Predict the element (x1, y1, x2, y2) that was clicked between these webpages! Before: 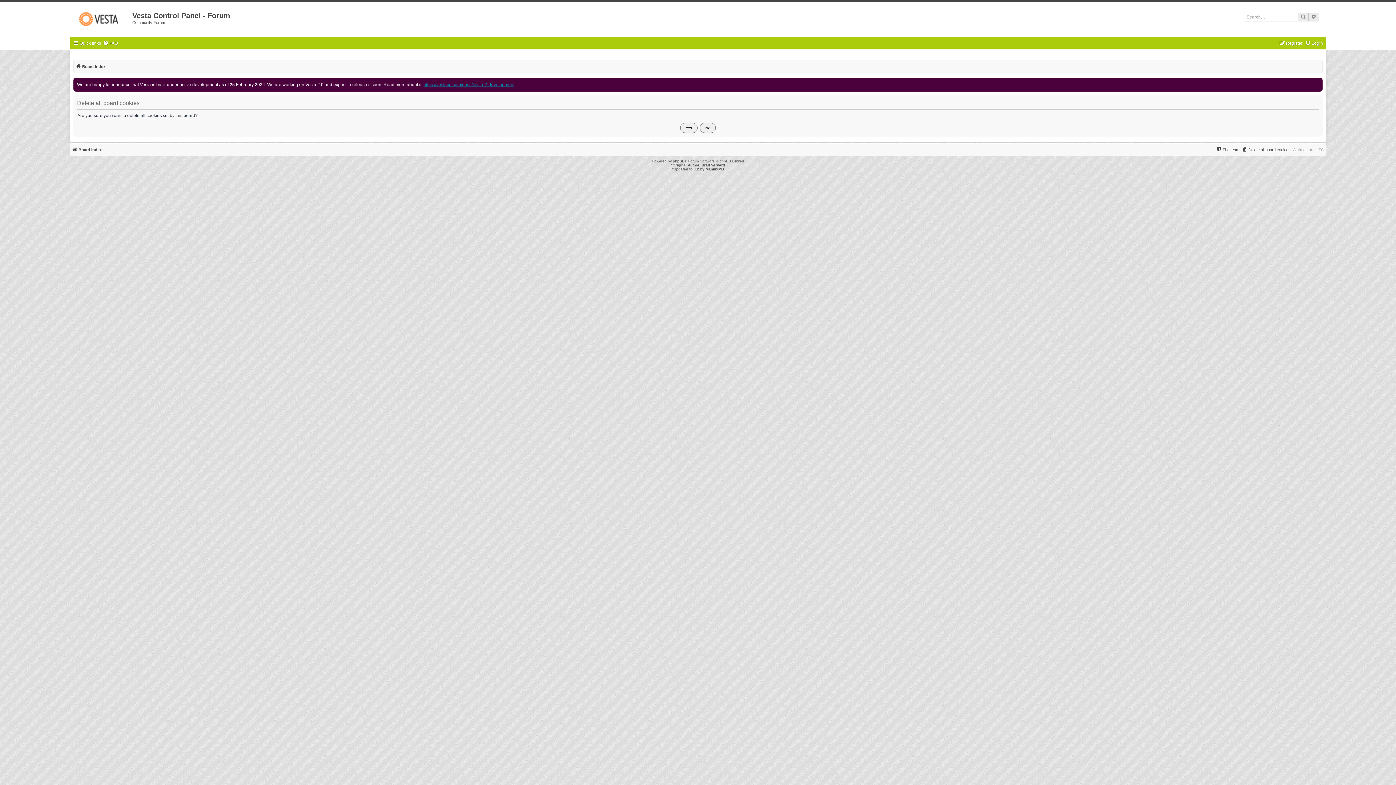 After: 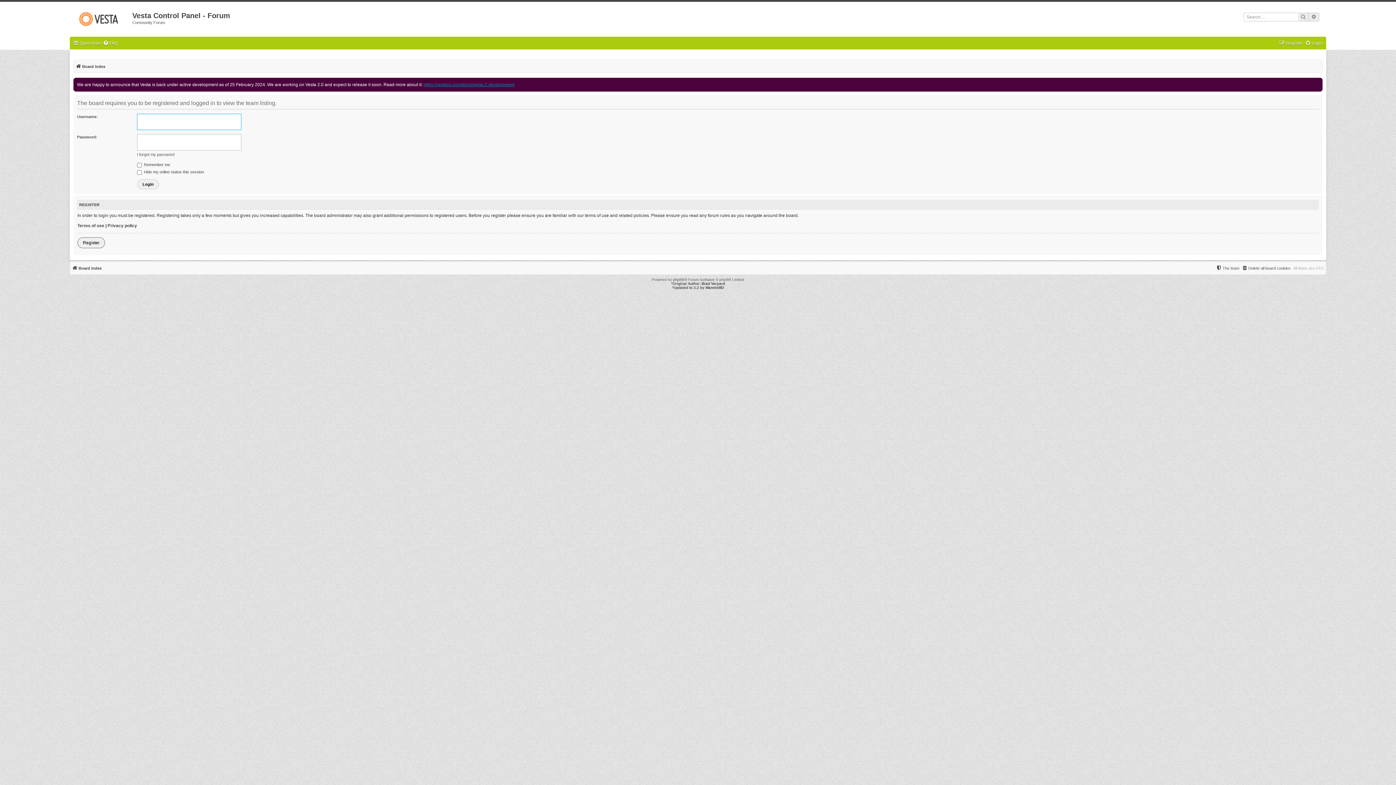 Action: label: The team bbox: (1216, 145, 1239, 154)